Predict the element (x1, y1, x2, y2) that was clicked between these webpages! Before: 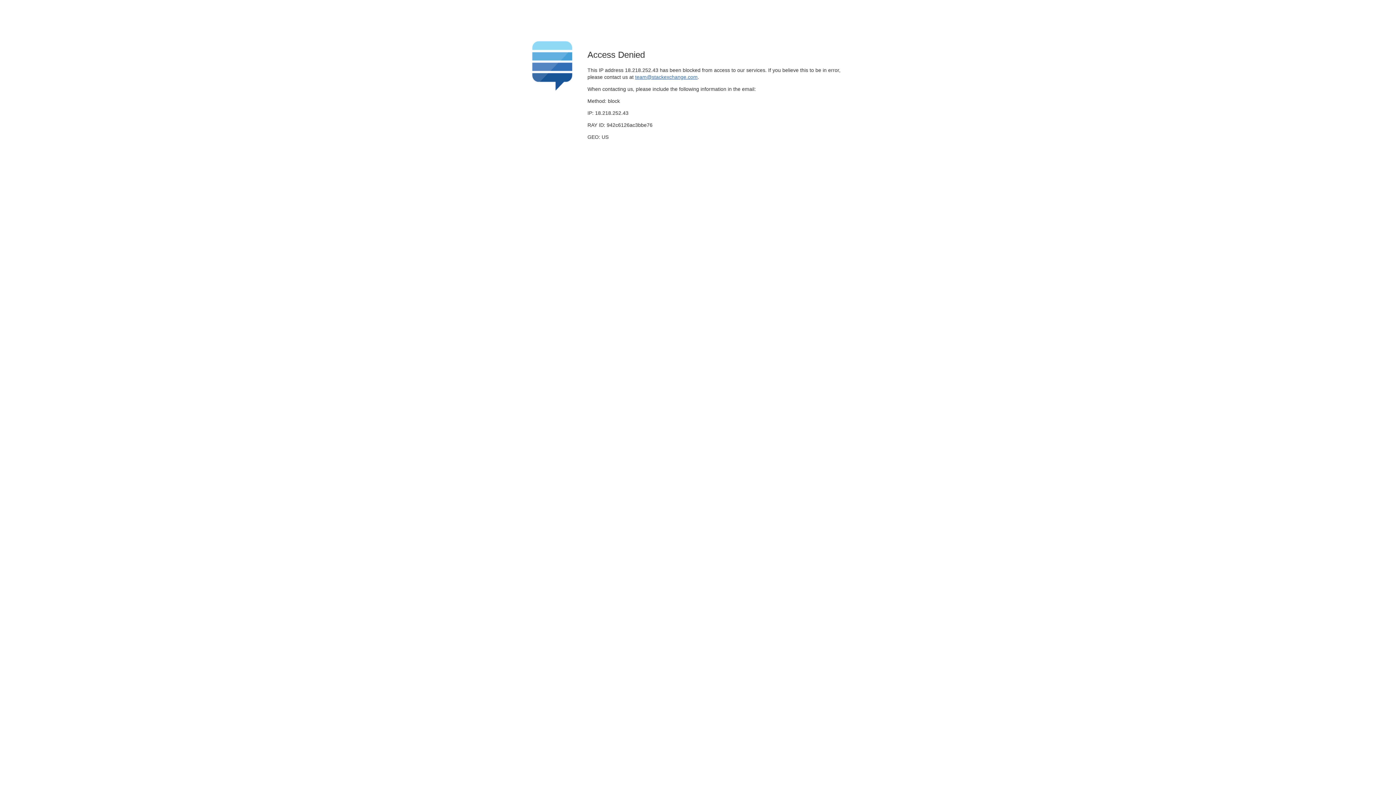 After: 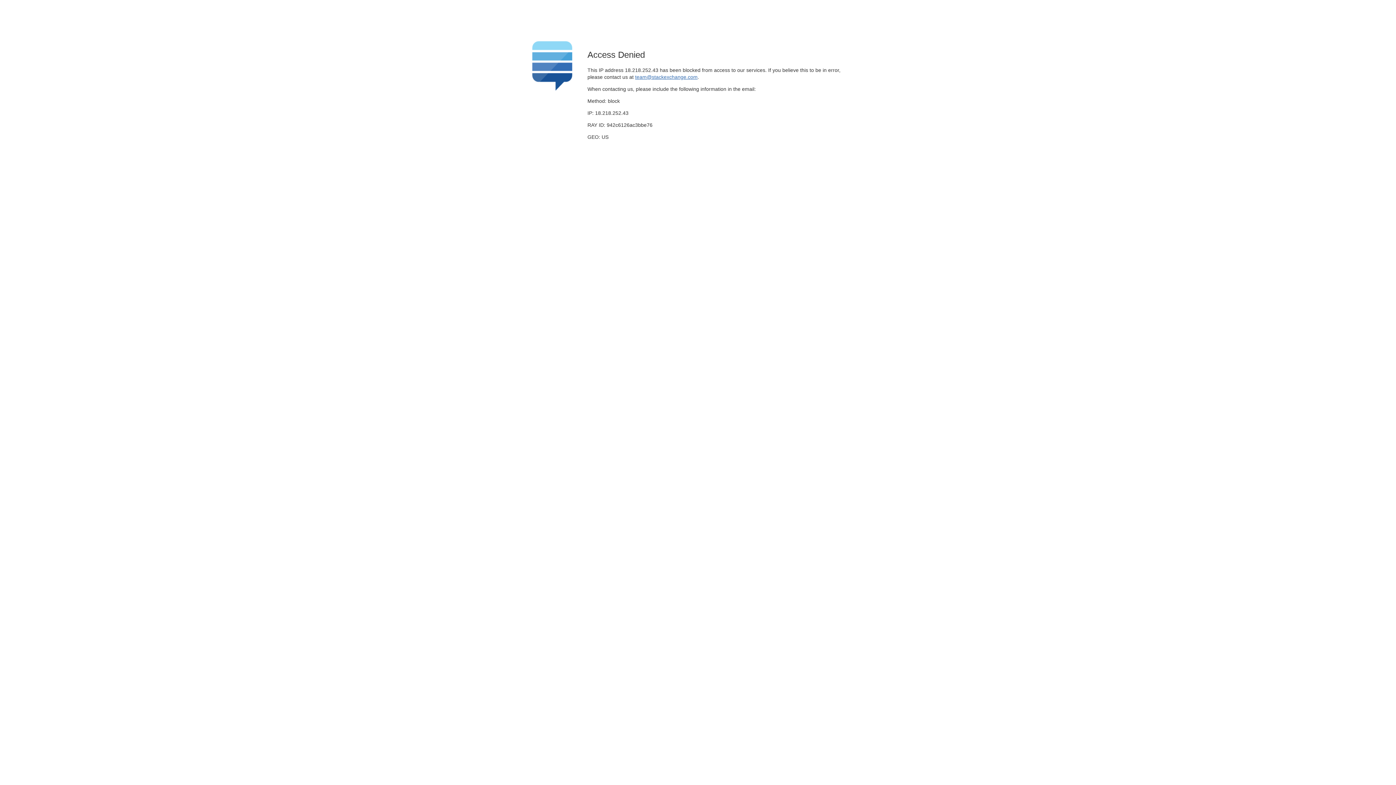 Action: label: team@stackexchange.com bbox: (635, 74, 697, 79)